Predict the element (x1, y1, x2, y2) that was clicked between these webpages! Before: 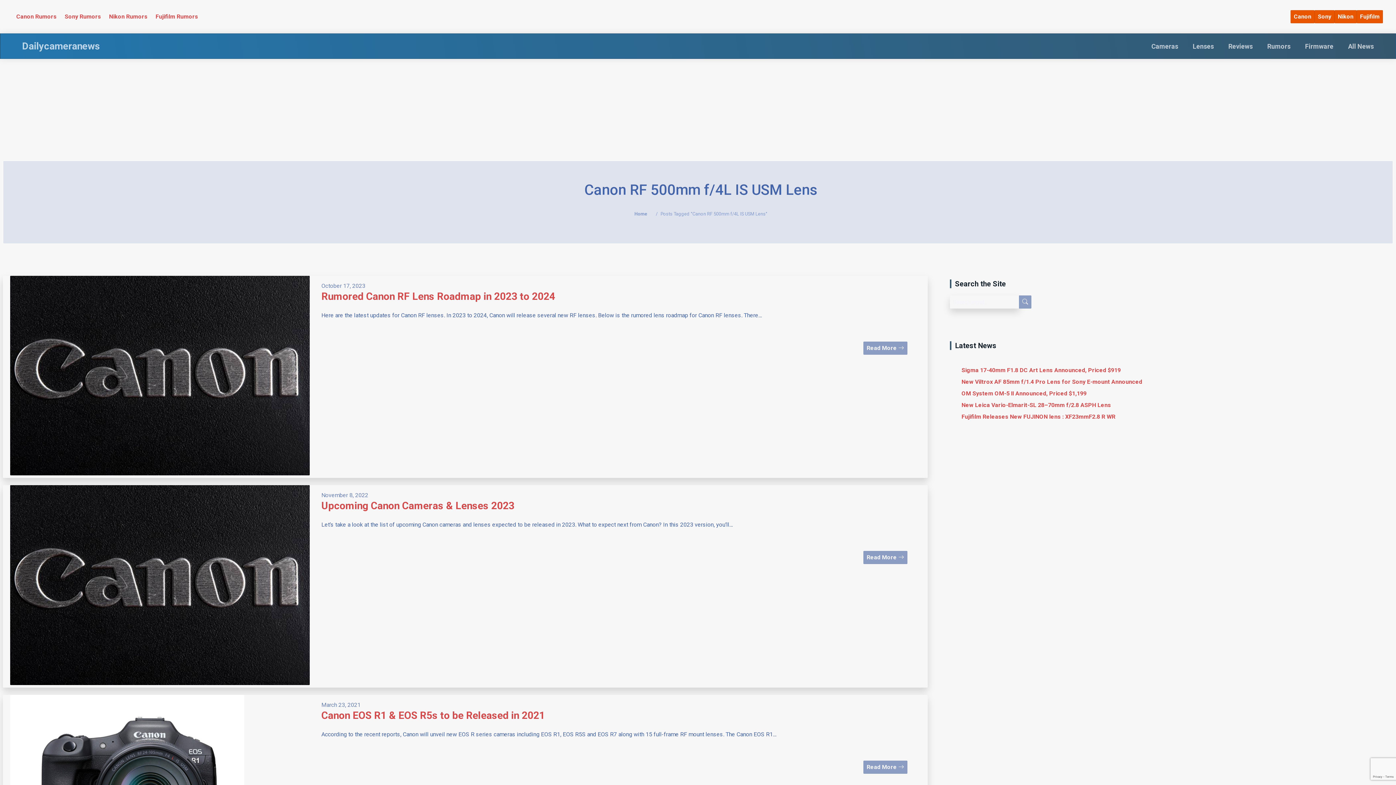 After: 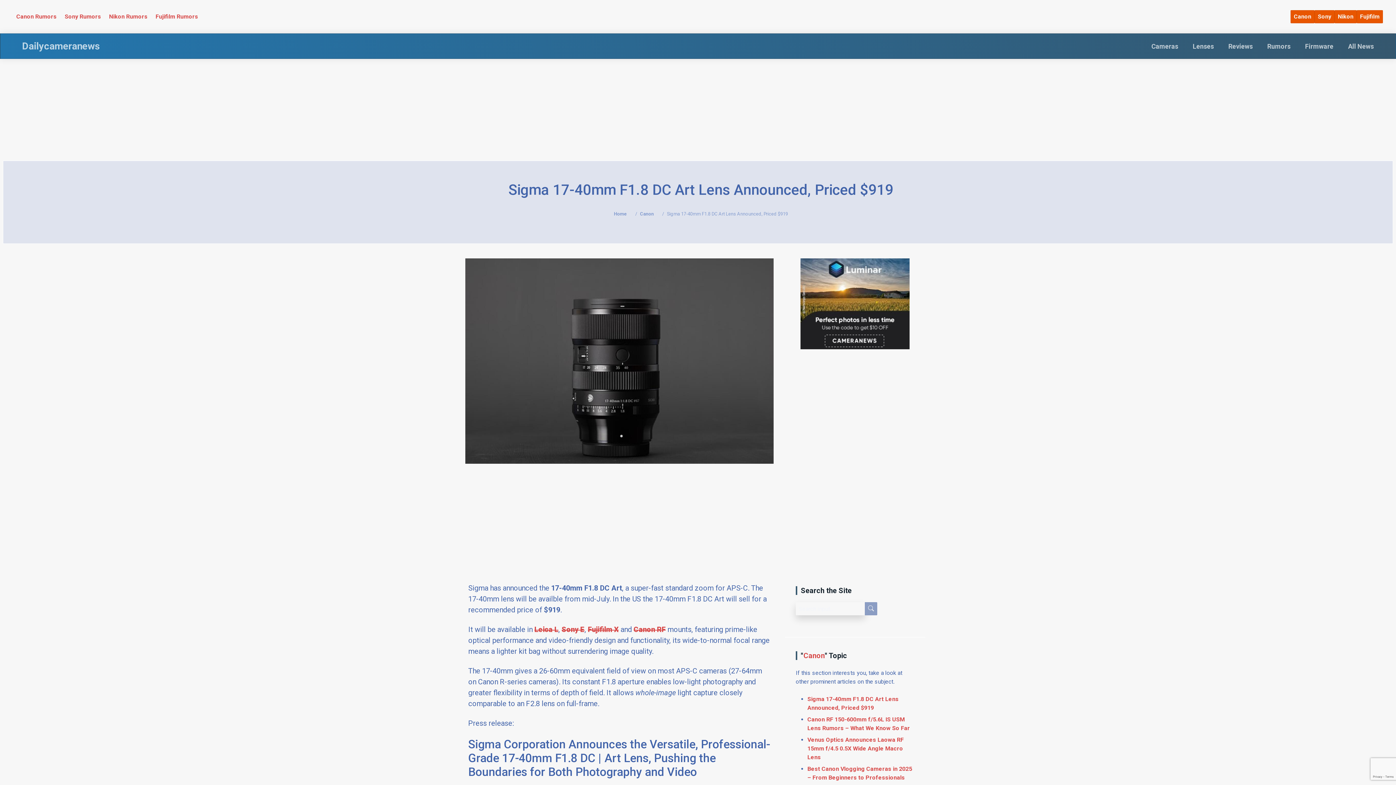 Action: label: Sigma 17-40mm F1.8 DC Art Lens Announced, Priced $919 bbox: (961, 366, 1121, 373)